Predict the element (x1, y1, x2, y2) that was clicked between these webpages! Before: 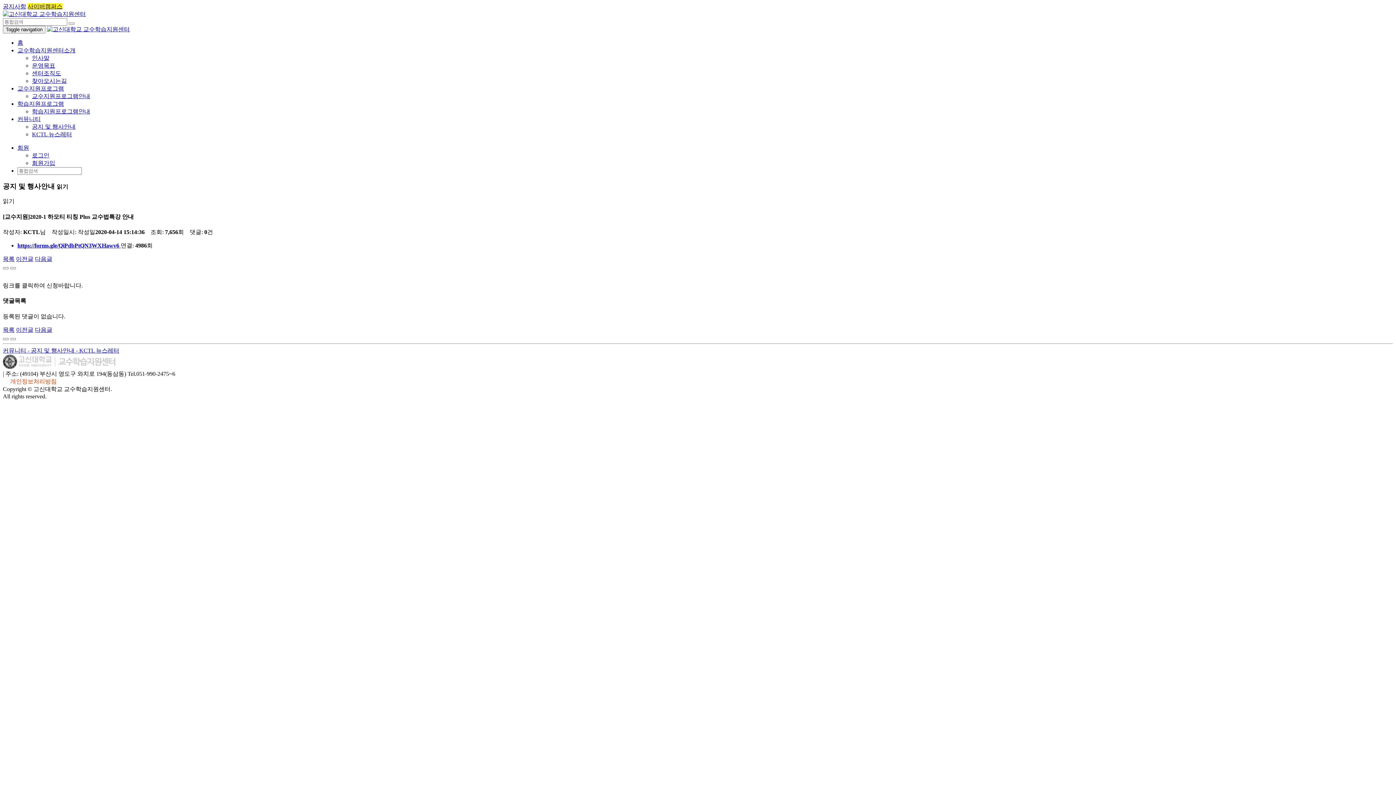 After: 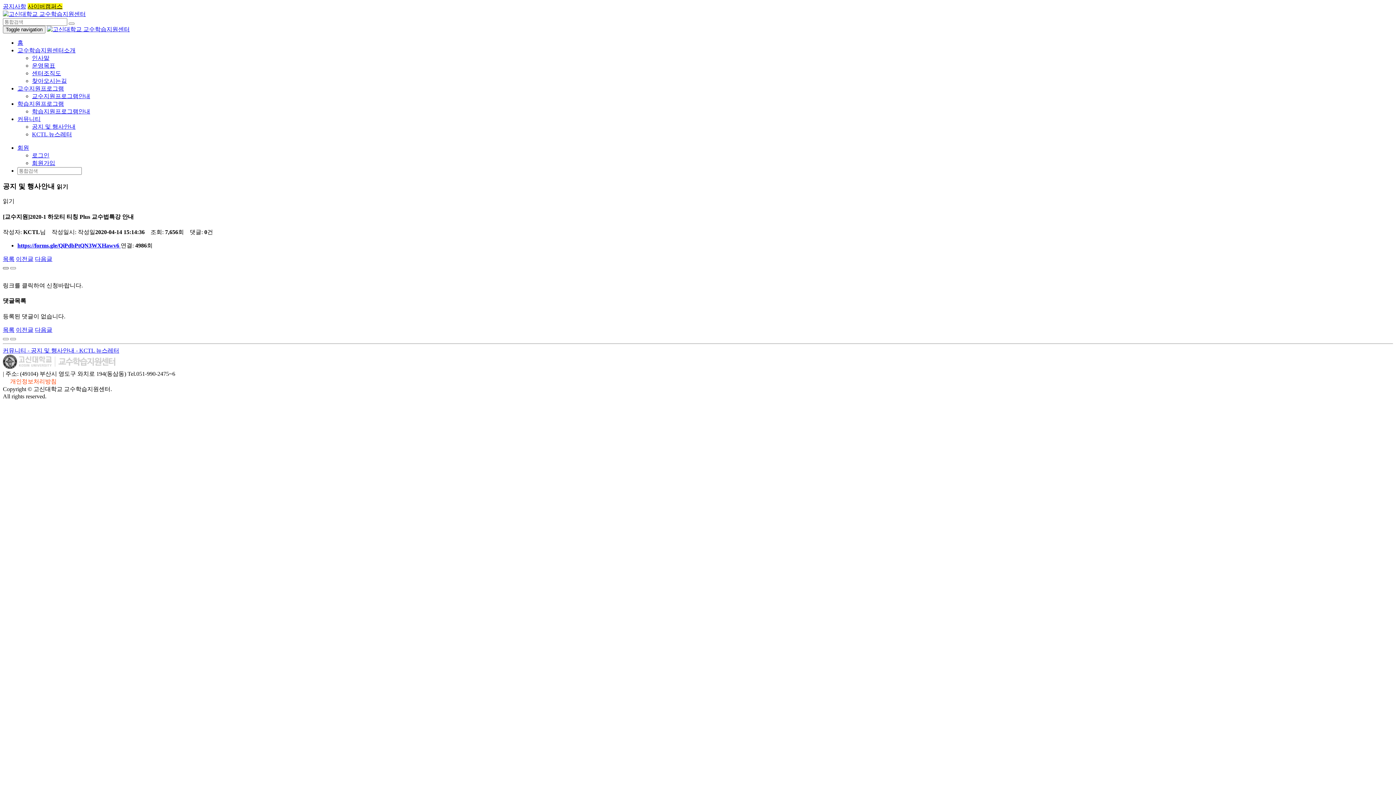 Action: bbox: (2, 267, 8, 269)